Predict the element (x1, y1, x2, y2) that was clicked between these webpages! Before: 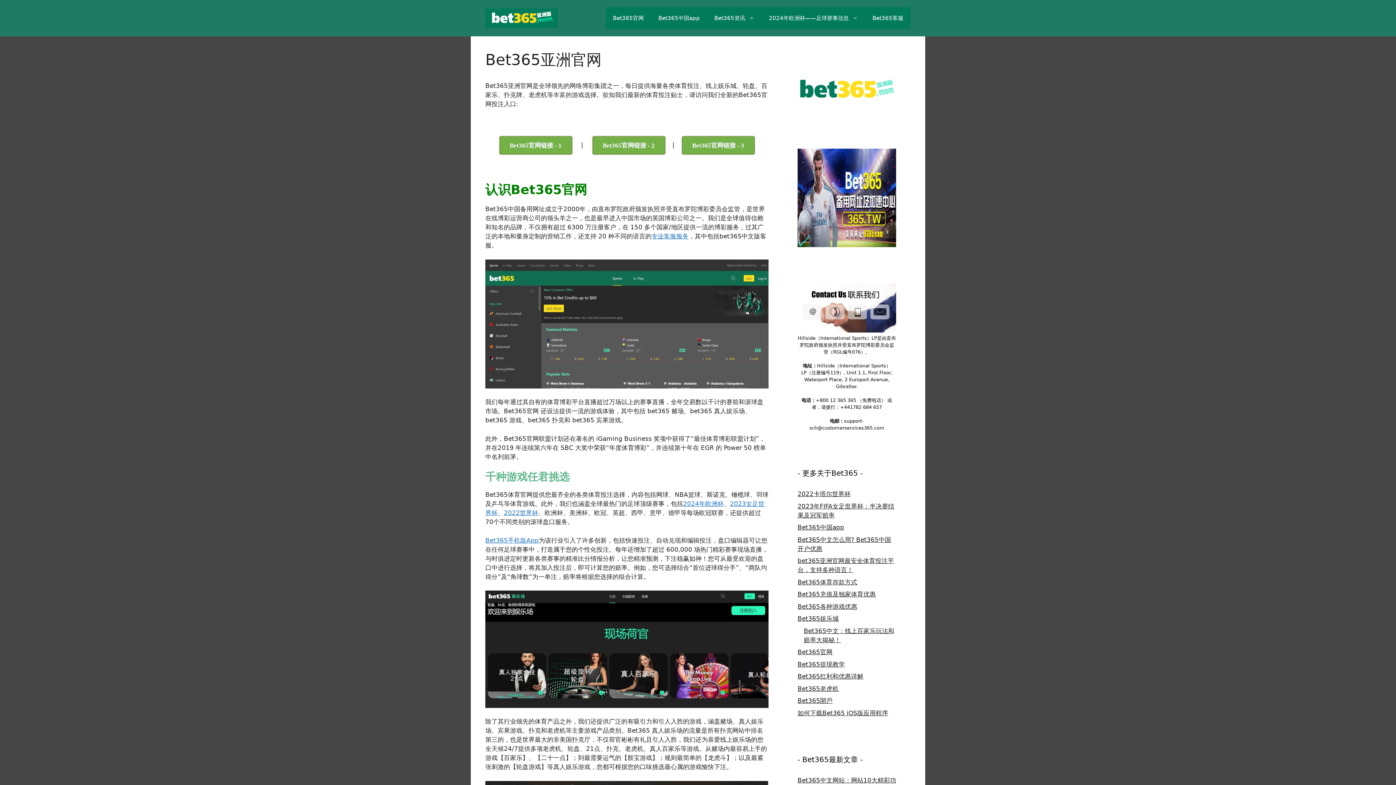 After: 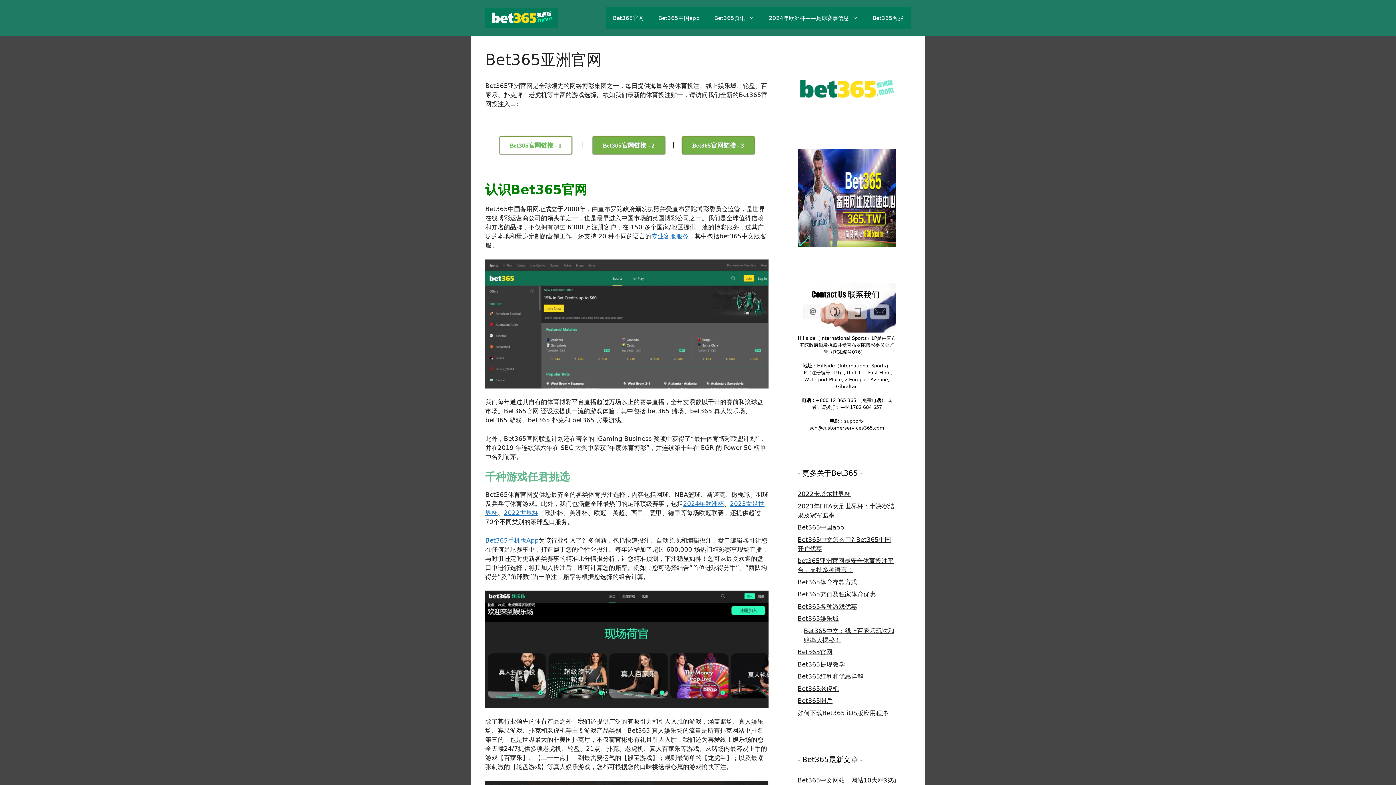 Action: label: Bet365官网链接 - 1 bbox: (499, 136, 572, 154)